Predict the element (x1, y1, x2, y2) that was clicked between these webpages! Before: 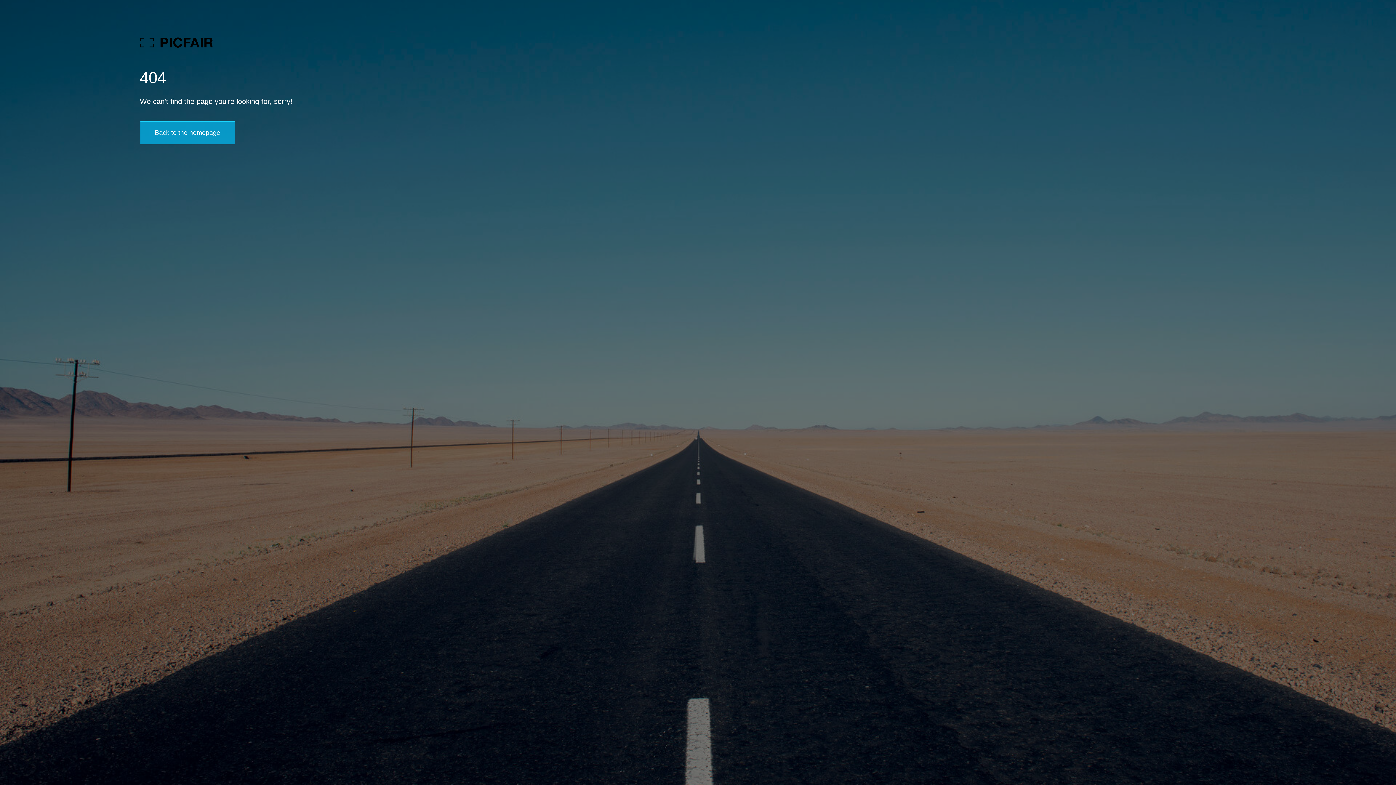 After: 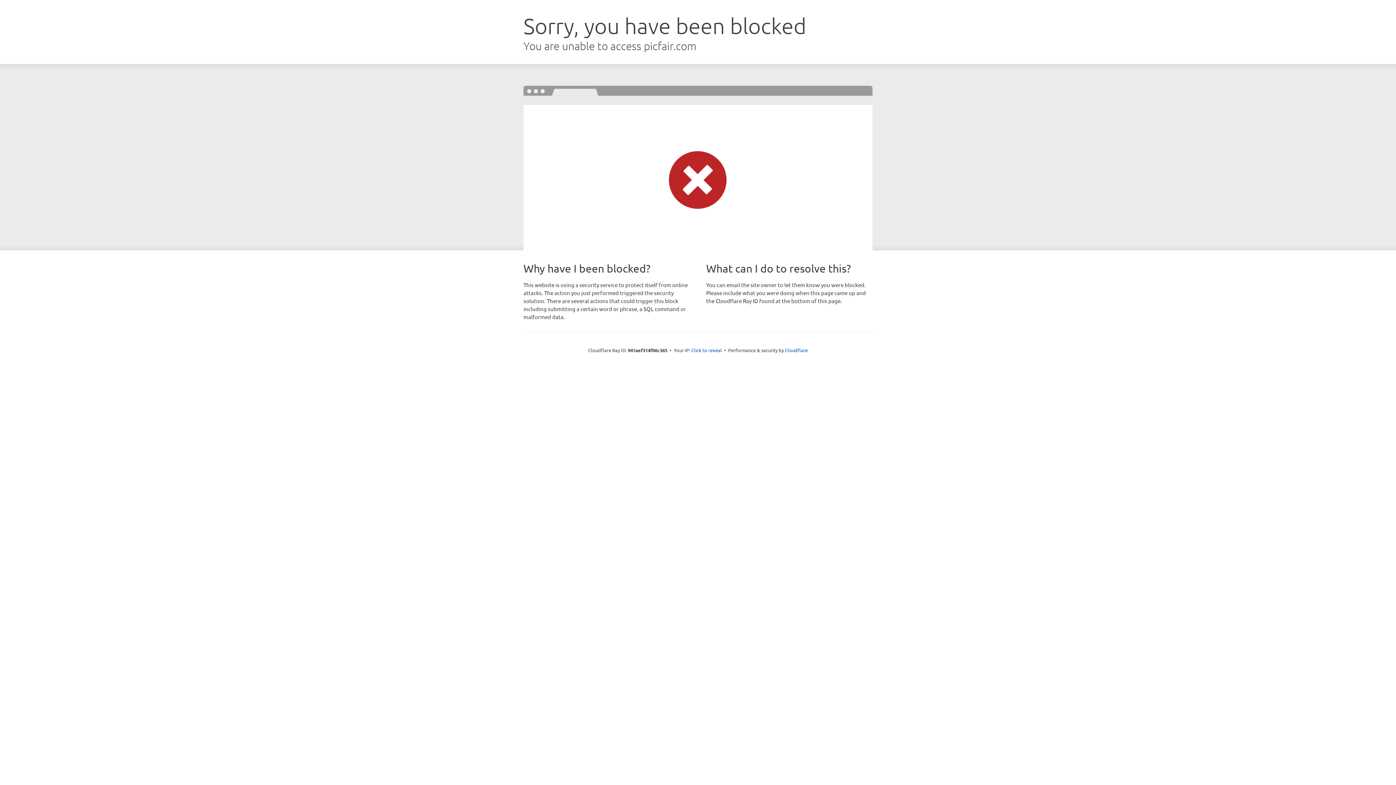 Action: bbox: (139, 121, 235, 144) label: Back to the homepage